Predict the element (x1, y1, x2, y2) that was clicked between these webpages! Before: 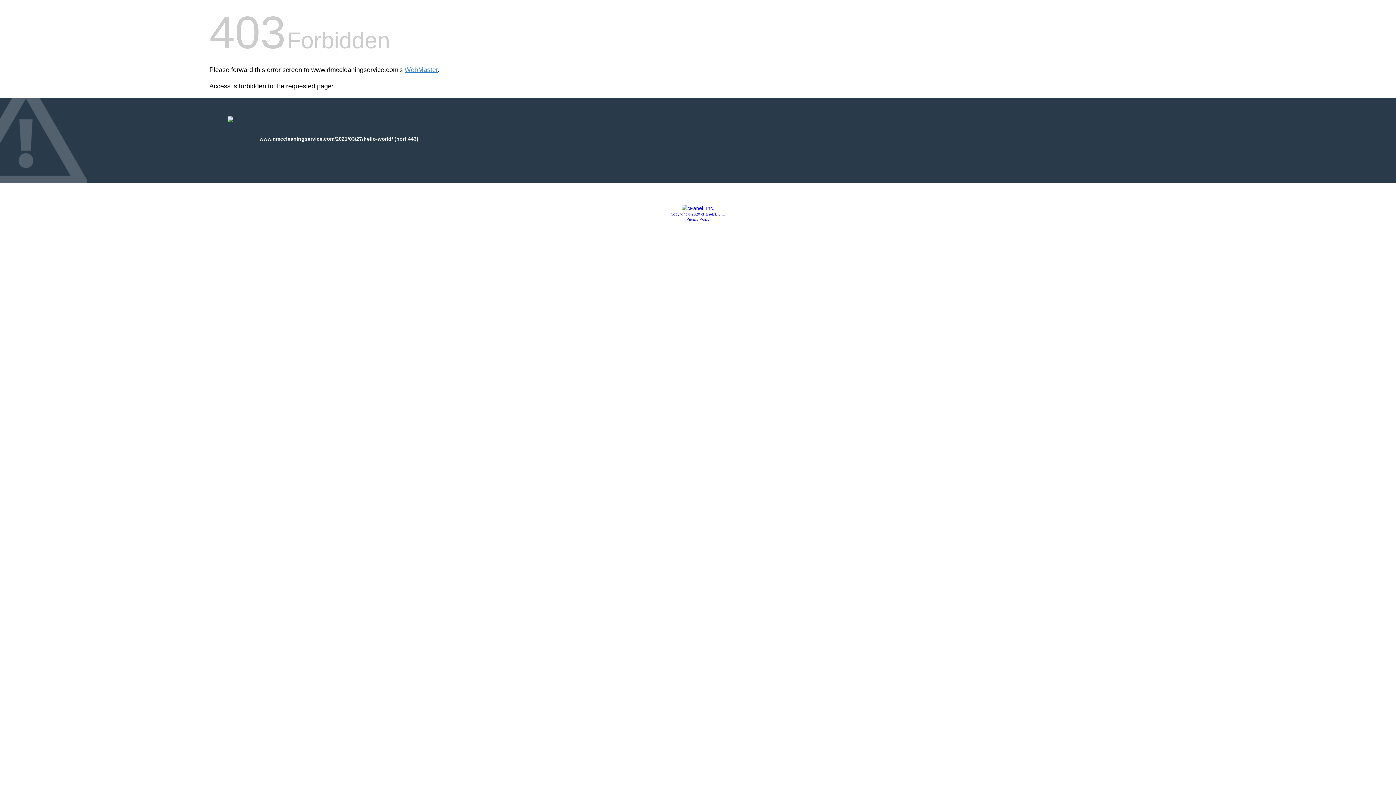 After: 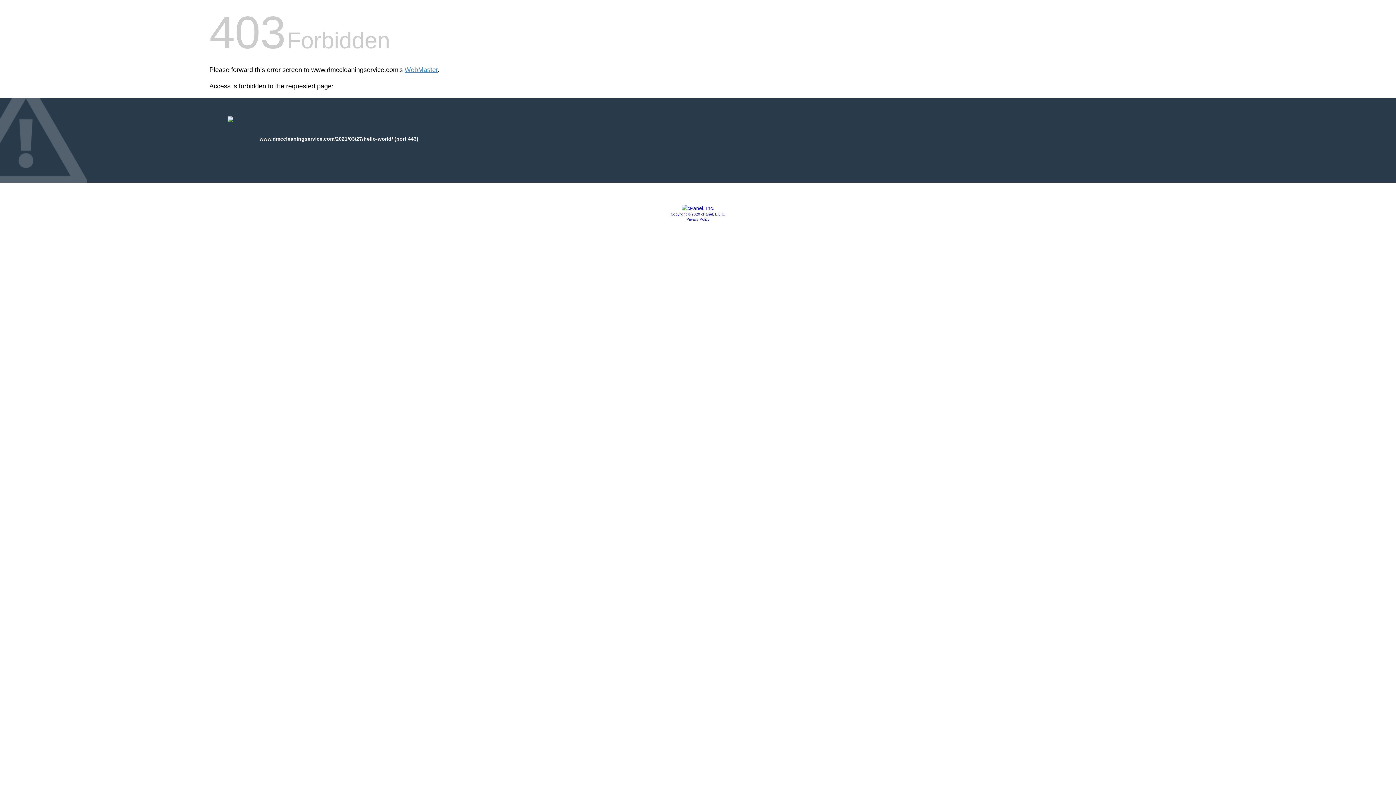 Action: label: Copyright © 2020 cPanel, L.L.C. bbox: (670, 212, 725, 216)